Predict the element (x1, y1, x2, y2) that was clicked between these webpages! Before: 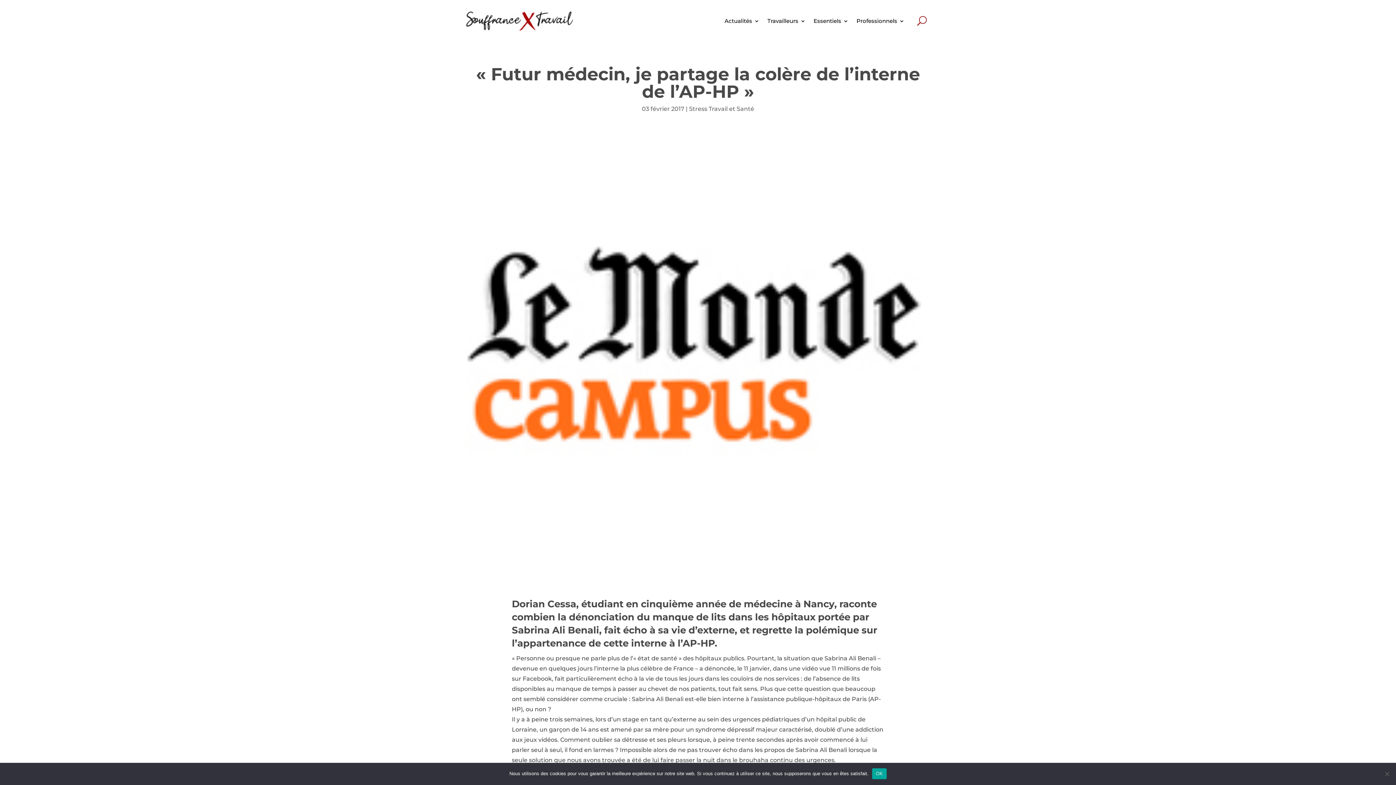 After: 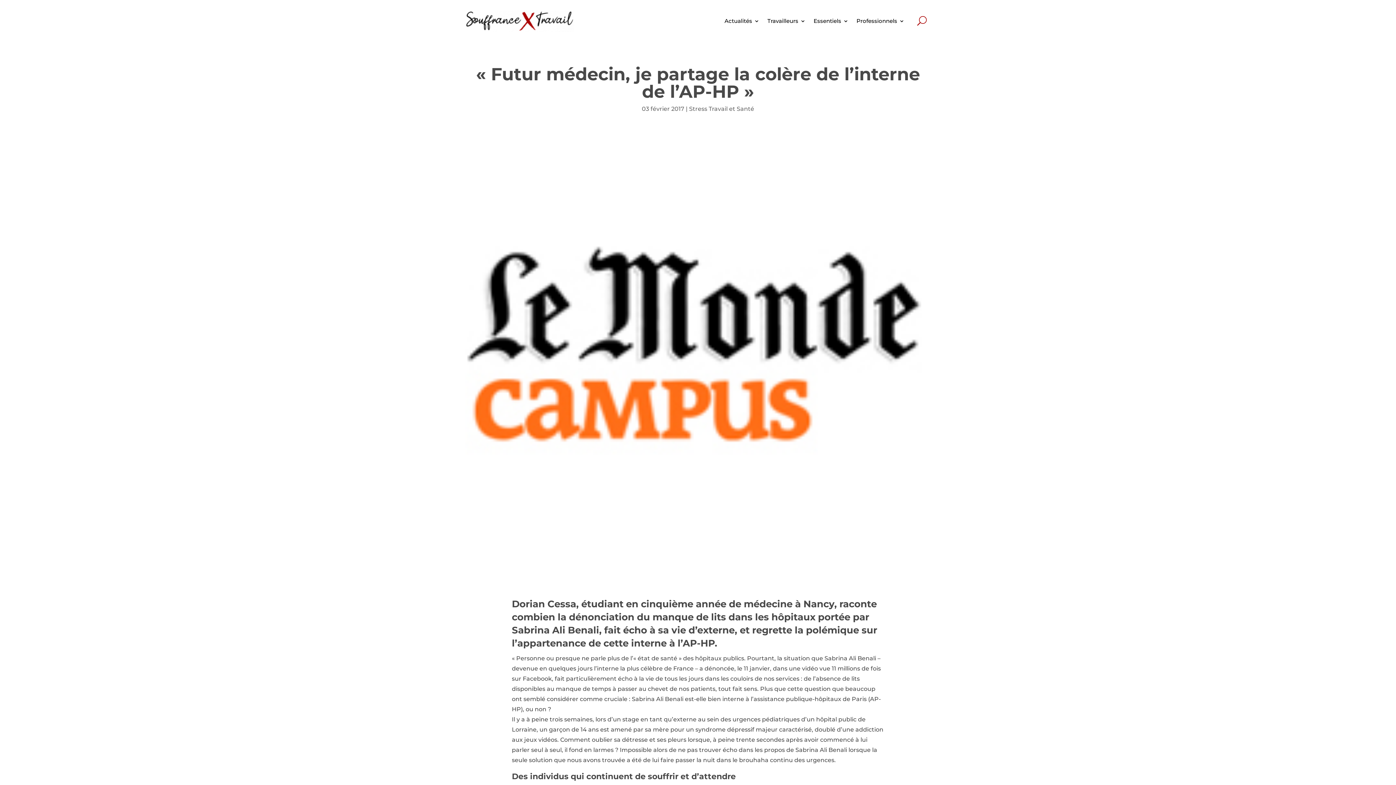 Action: bbox: (872, 768, 886, 779) label: OK